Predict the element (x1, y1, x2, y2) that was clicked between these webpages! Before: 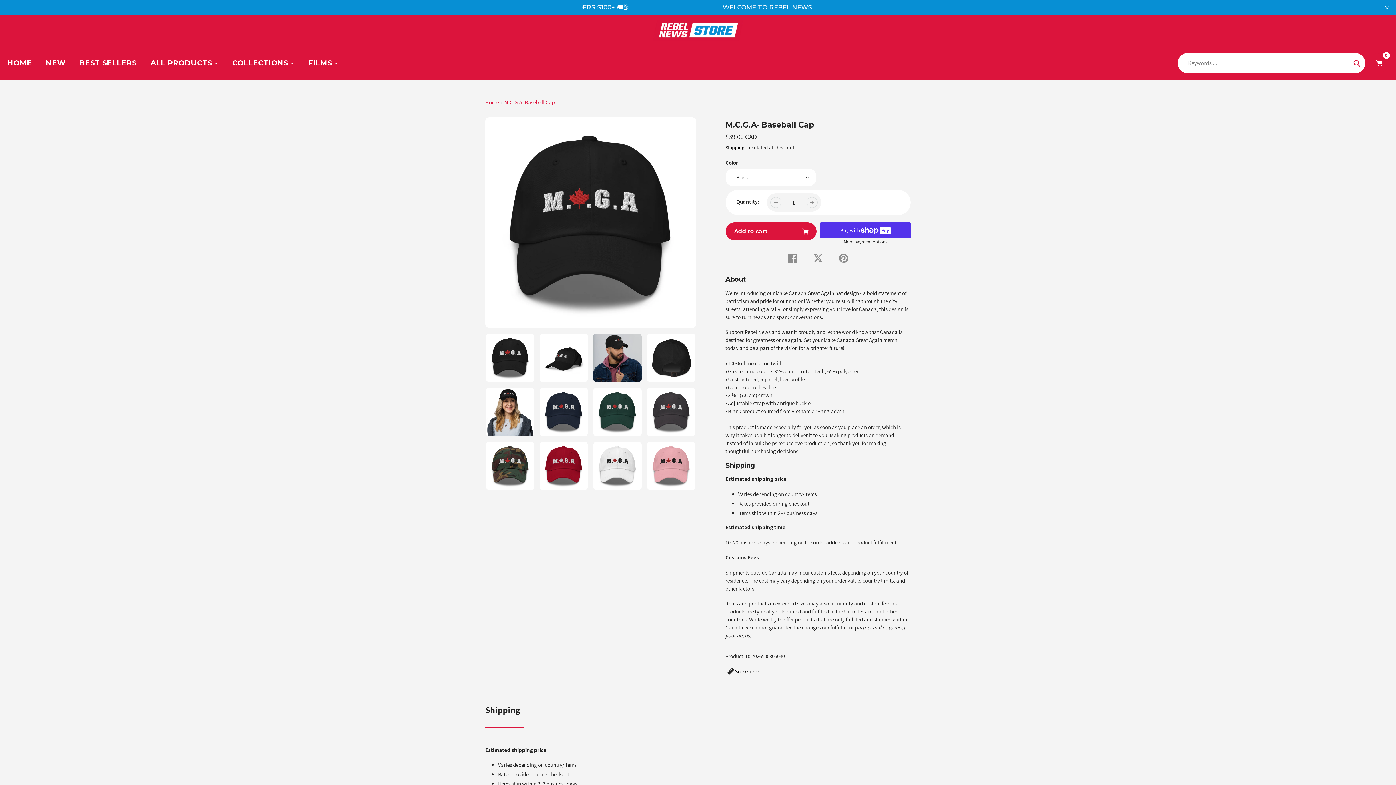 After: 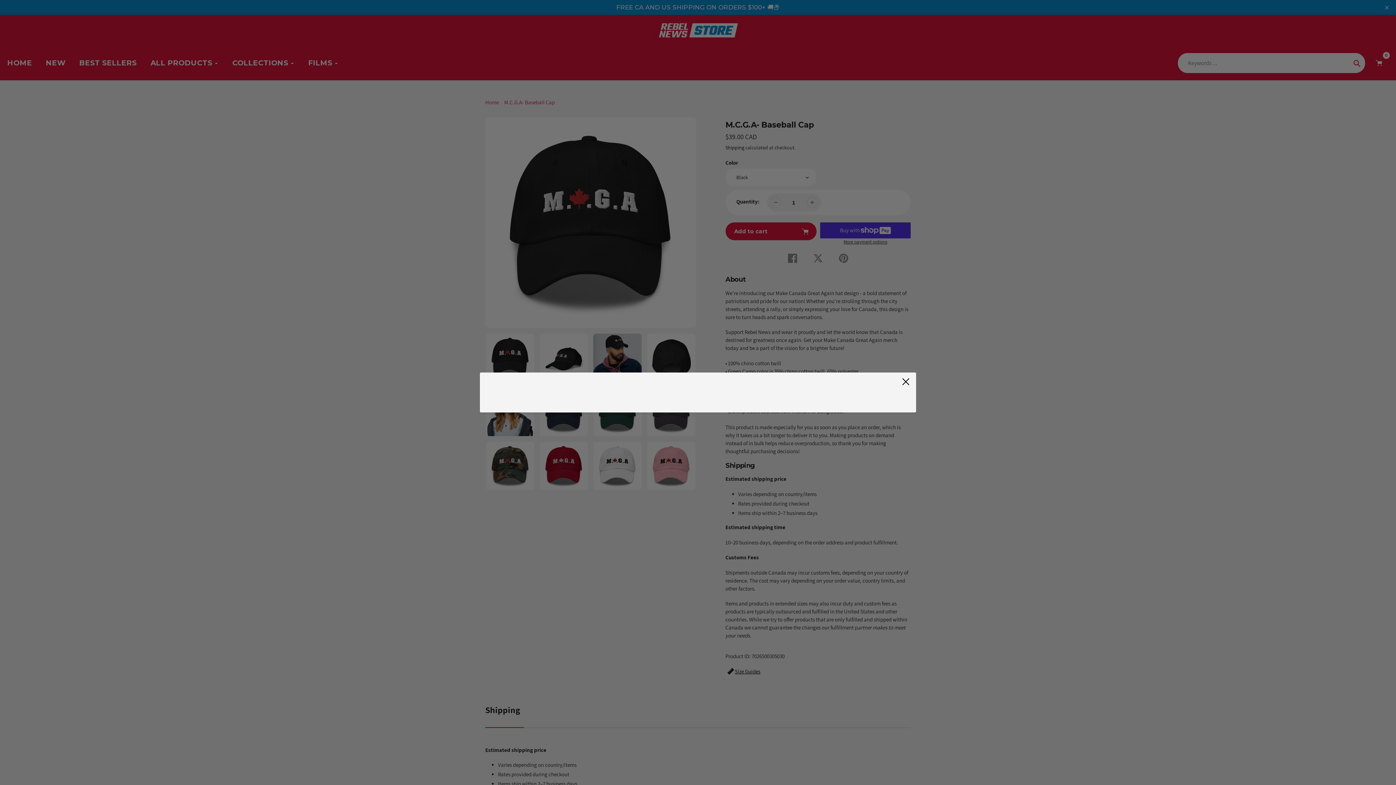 Action: bbox: (725, 667, 760, 675) label:  Size Guides